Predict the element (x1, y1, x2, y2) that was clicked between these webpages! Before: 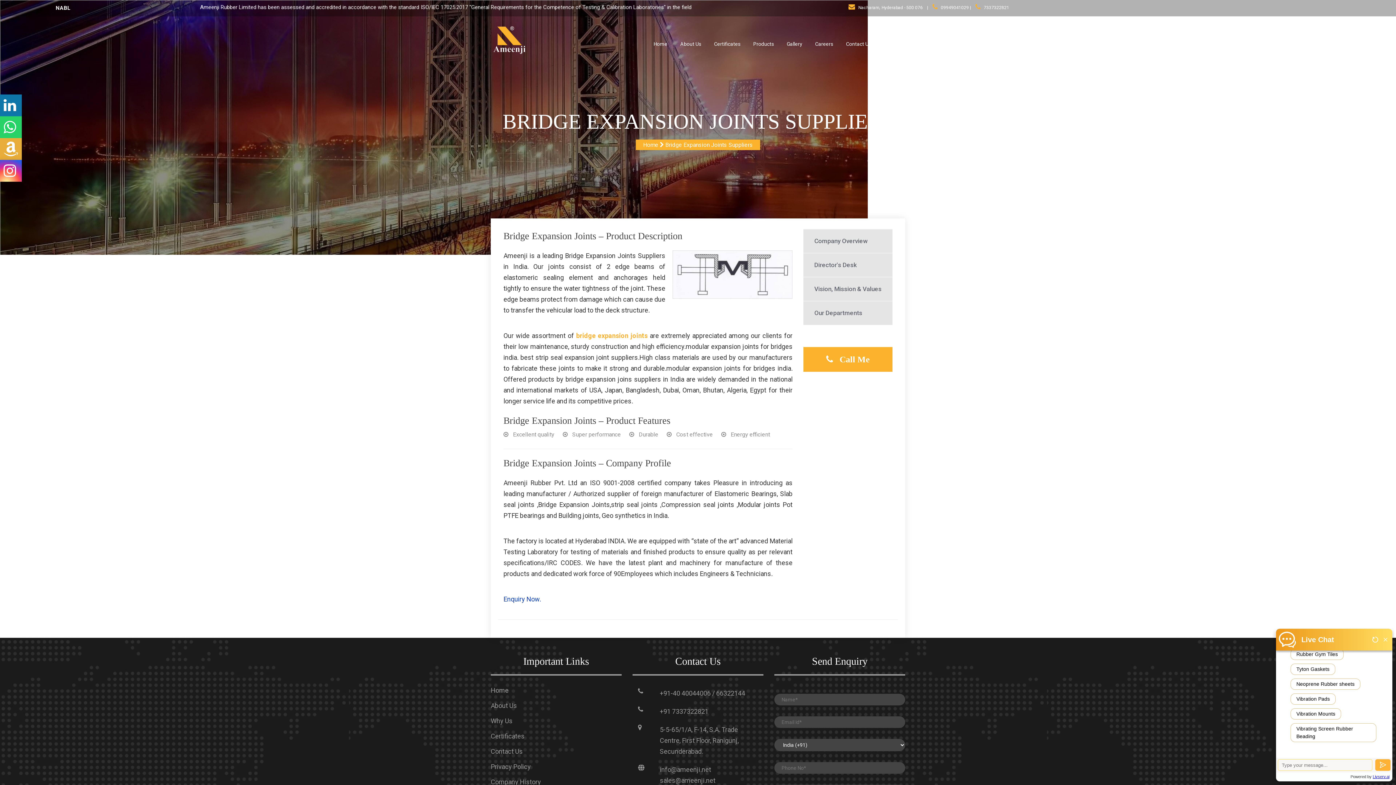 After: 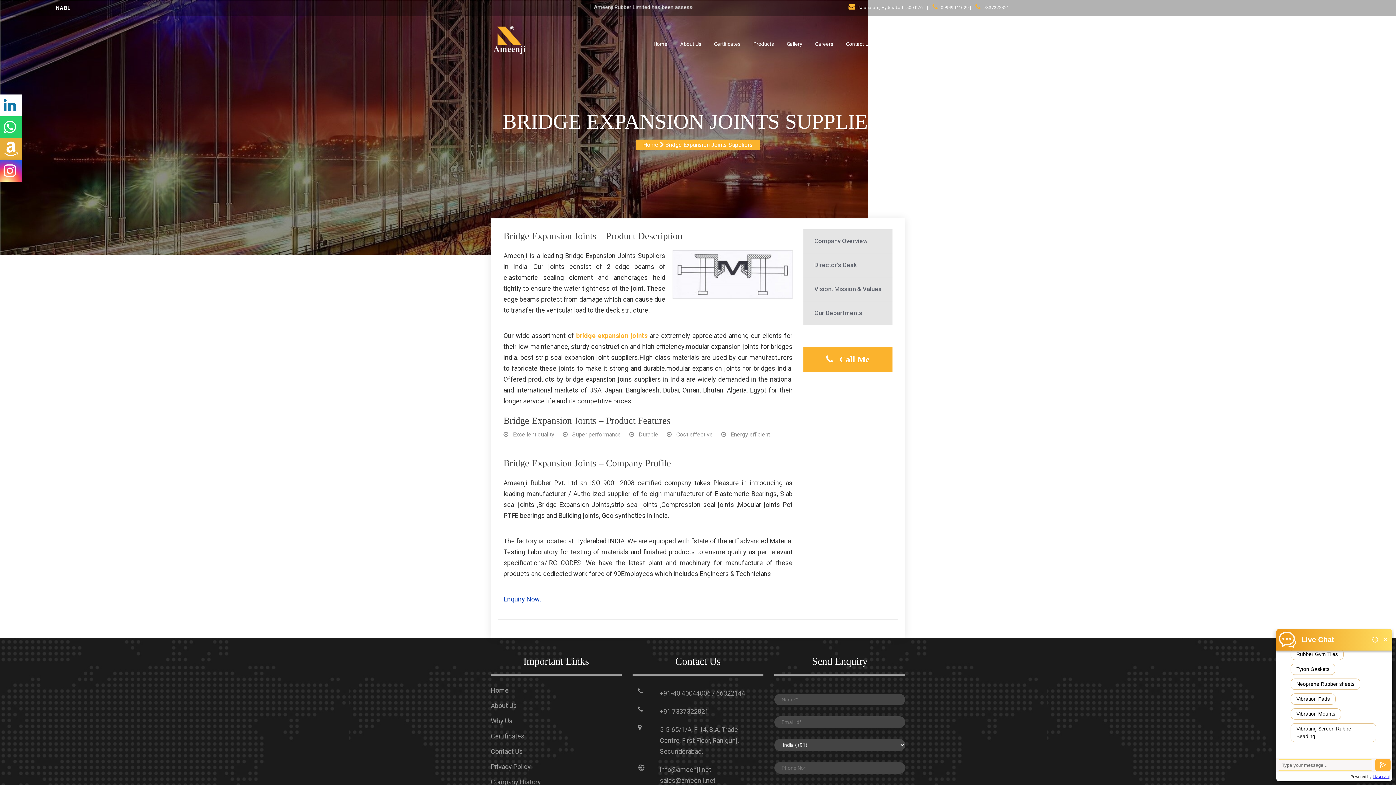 Action: bbox: (0, 94, 21, 116)